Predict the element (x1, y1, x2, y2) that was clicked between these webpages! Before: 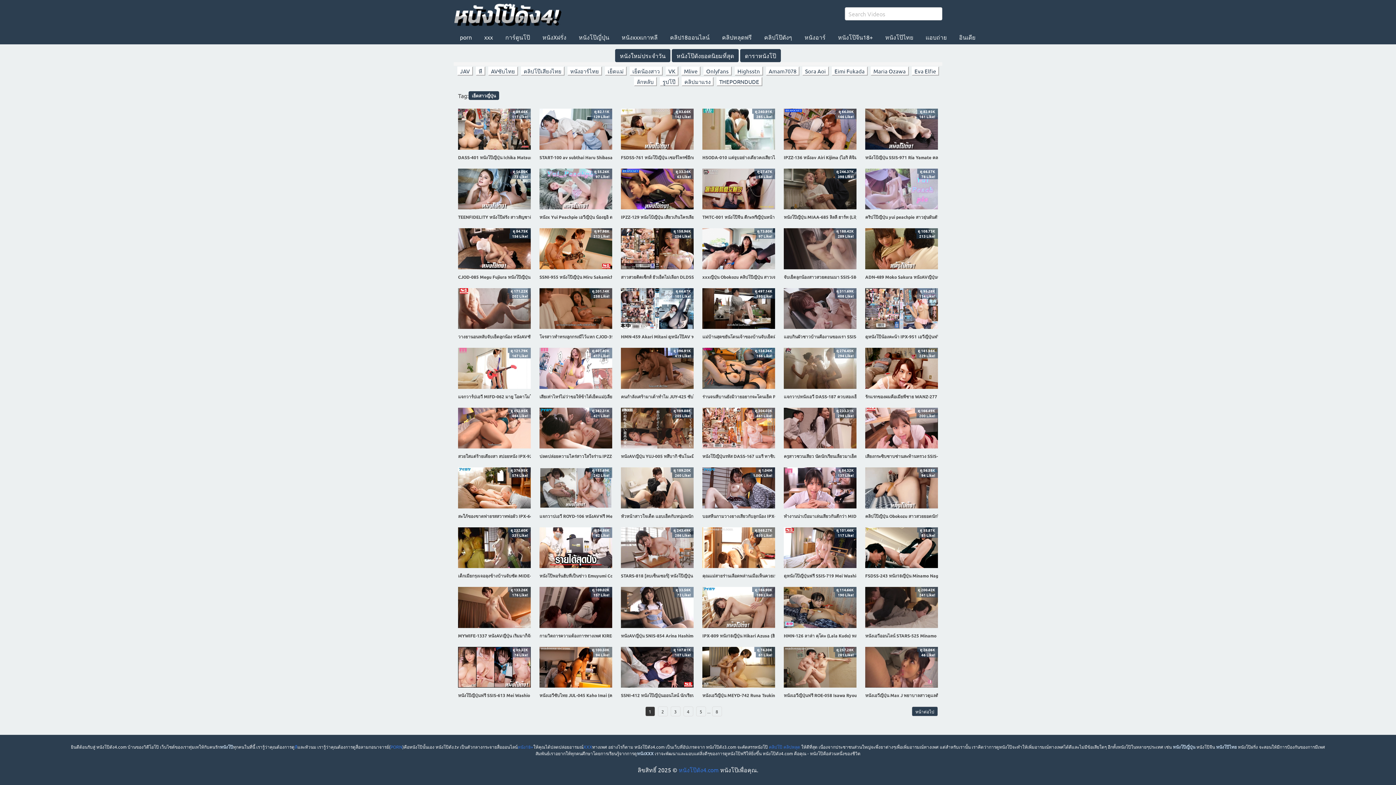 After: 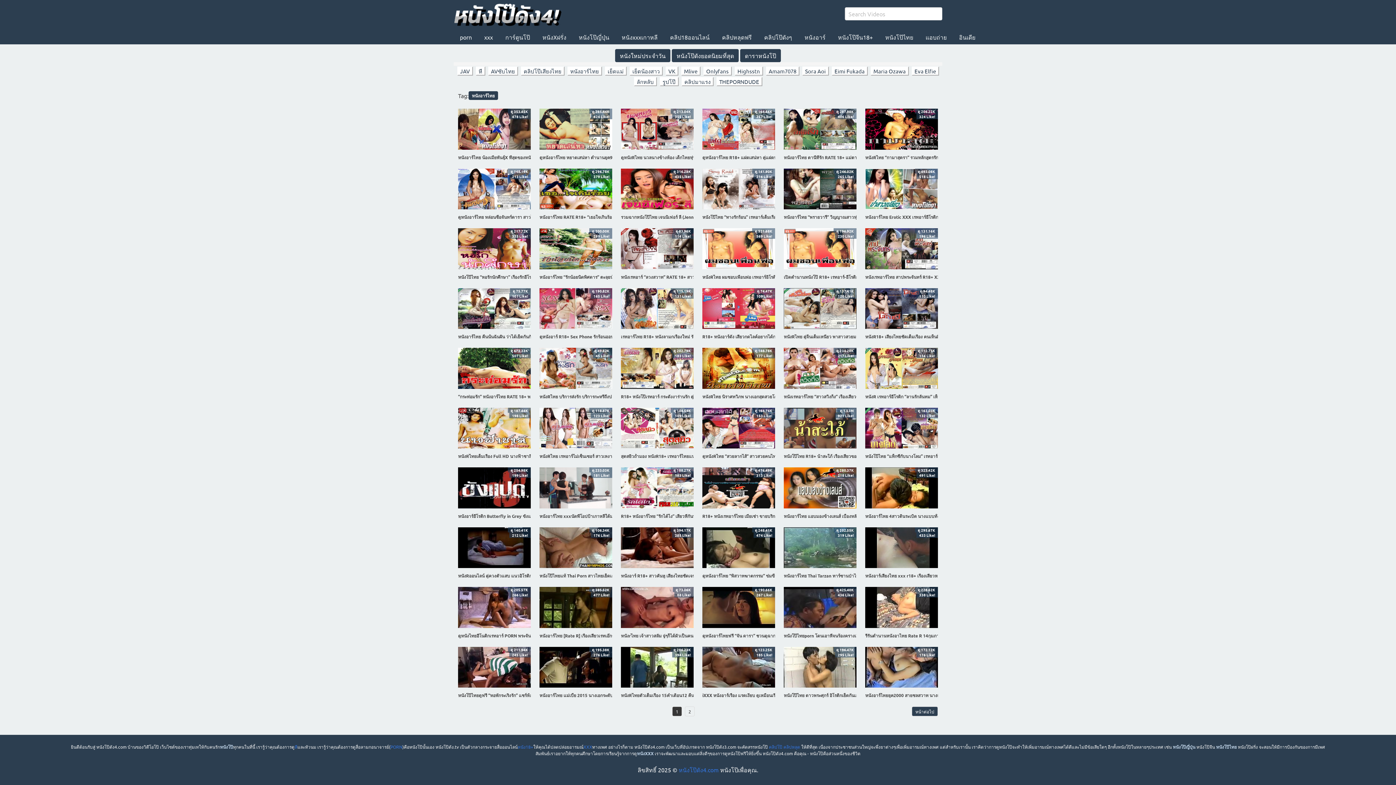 Action: label: หนังอาร์ไทย bbox: (567, 66, 602, 75)